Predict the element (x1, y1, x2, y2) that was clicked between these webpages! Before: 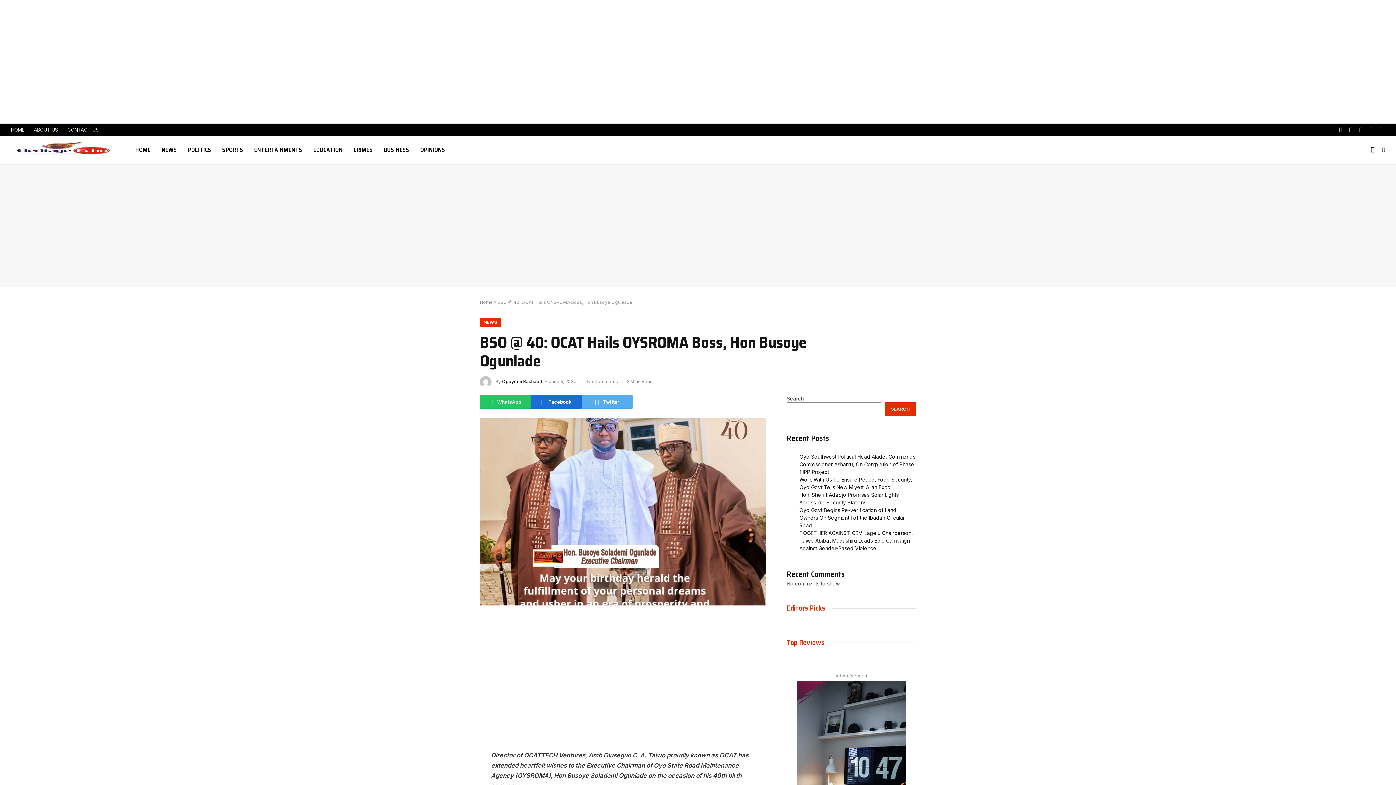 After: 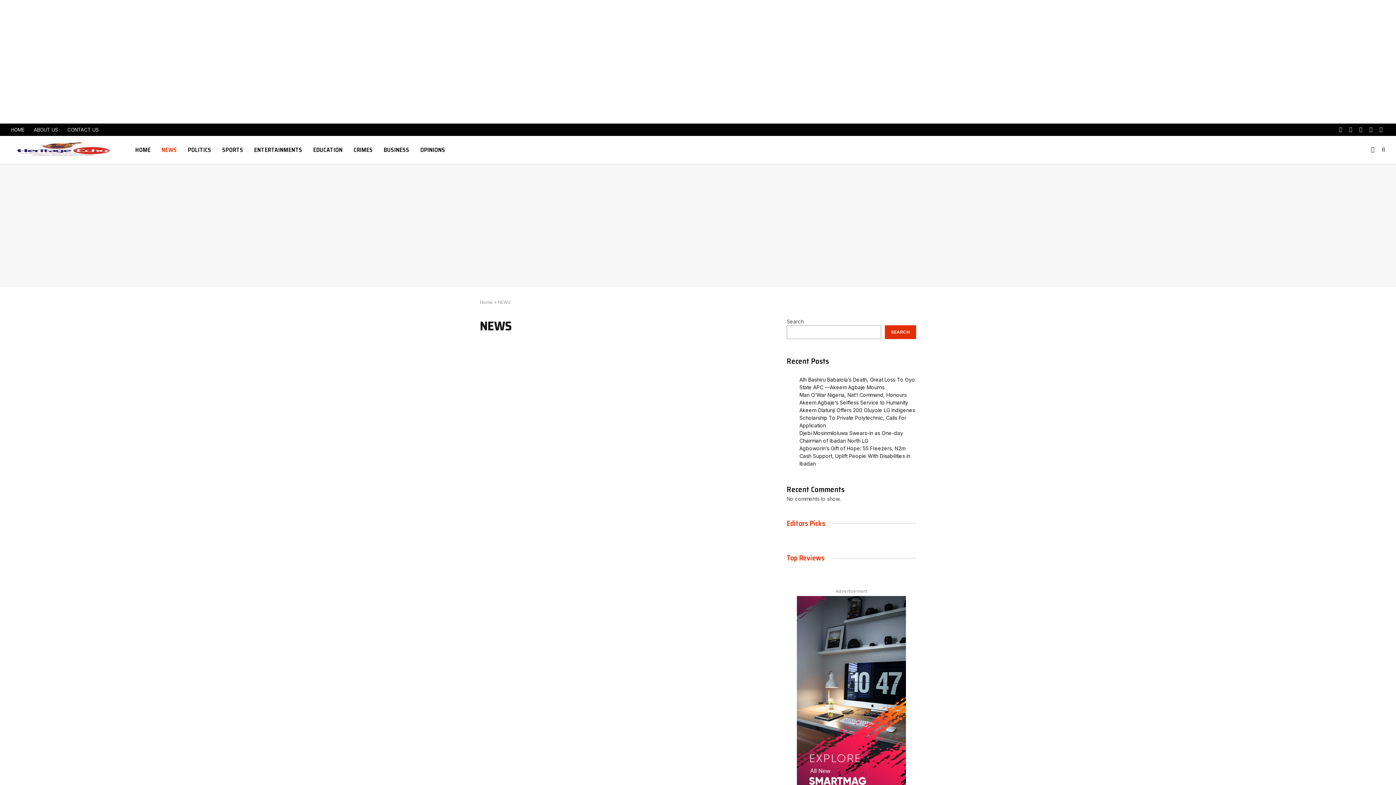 Action: label: NEWS bbox: (156, 136, 182, 163)